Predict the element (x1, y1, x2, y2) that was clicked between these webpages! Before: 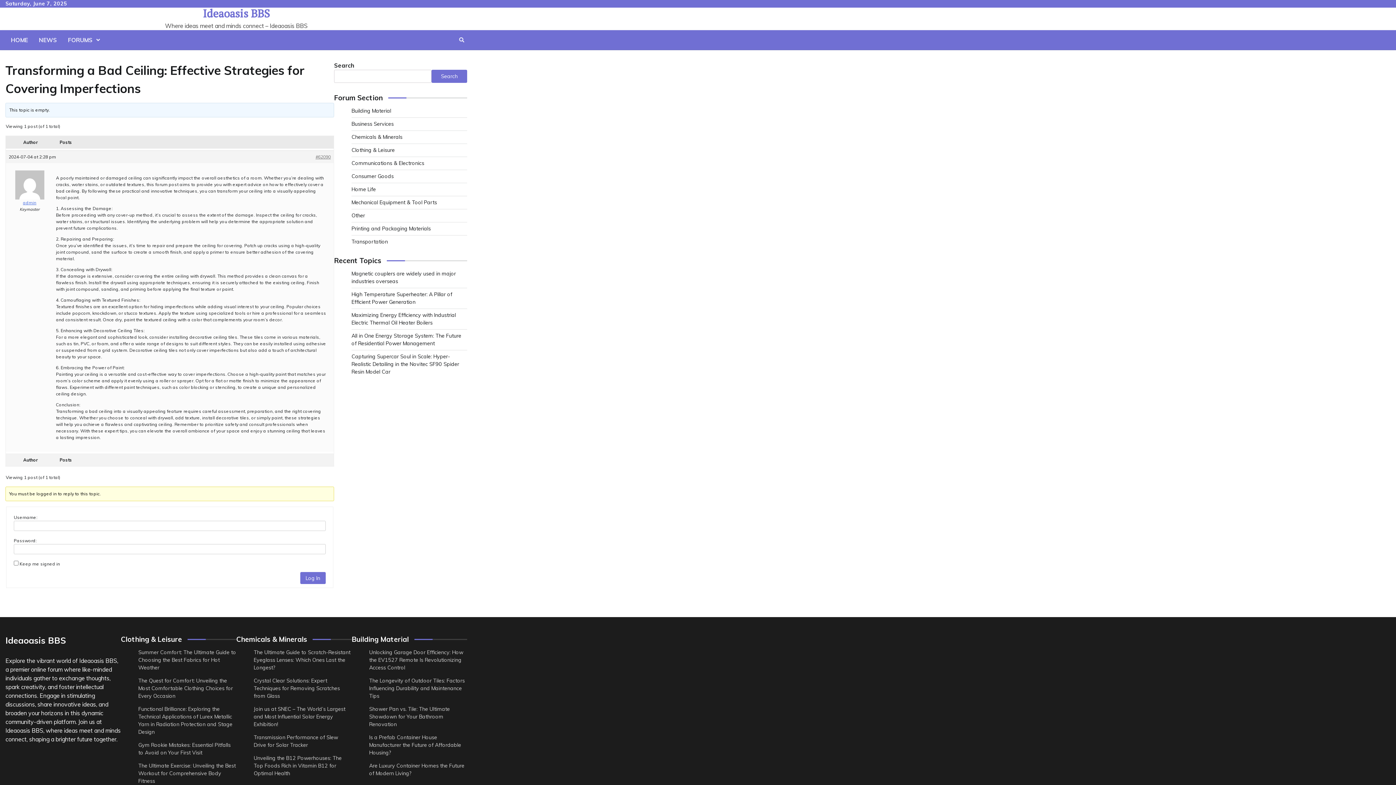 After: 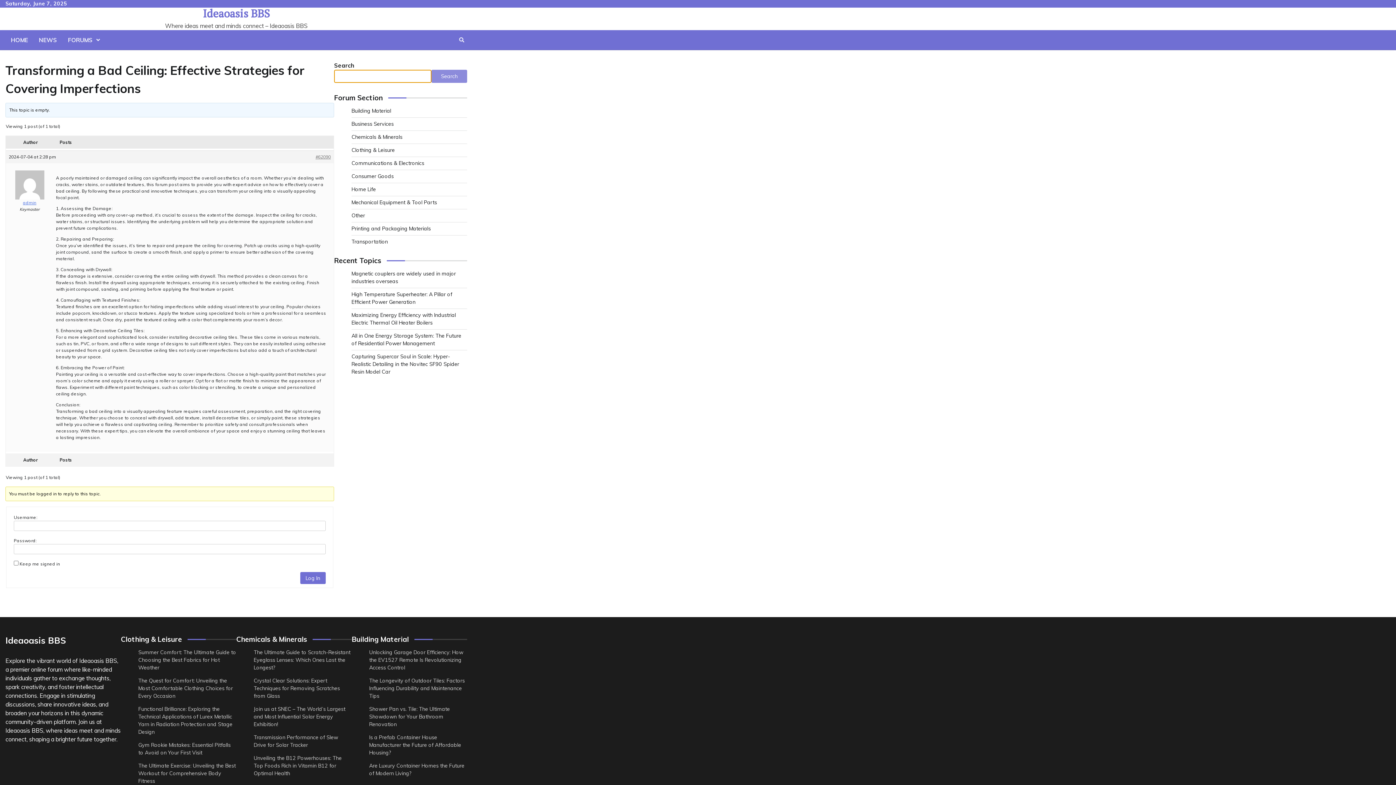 Action: label: Search bbox: (431, 69, 467, 82)